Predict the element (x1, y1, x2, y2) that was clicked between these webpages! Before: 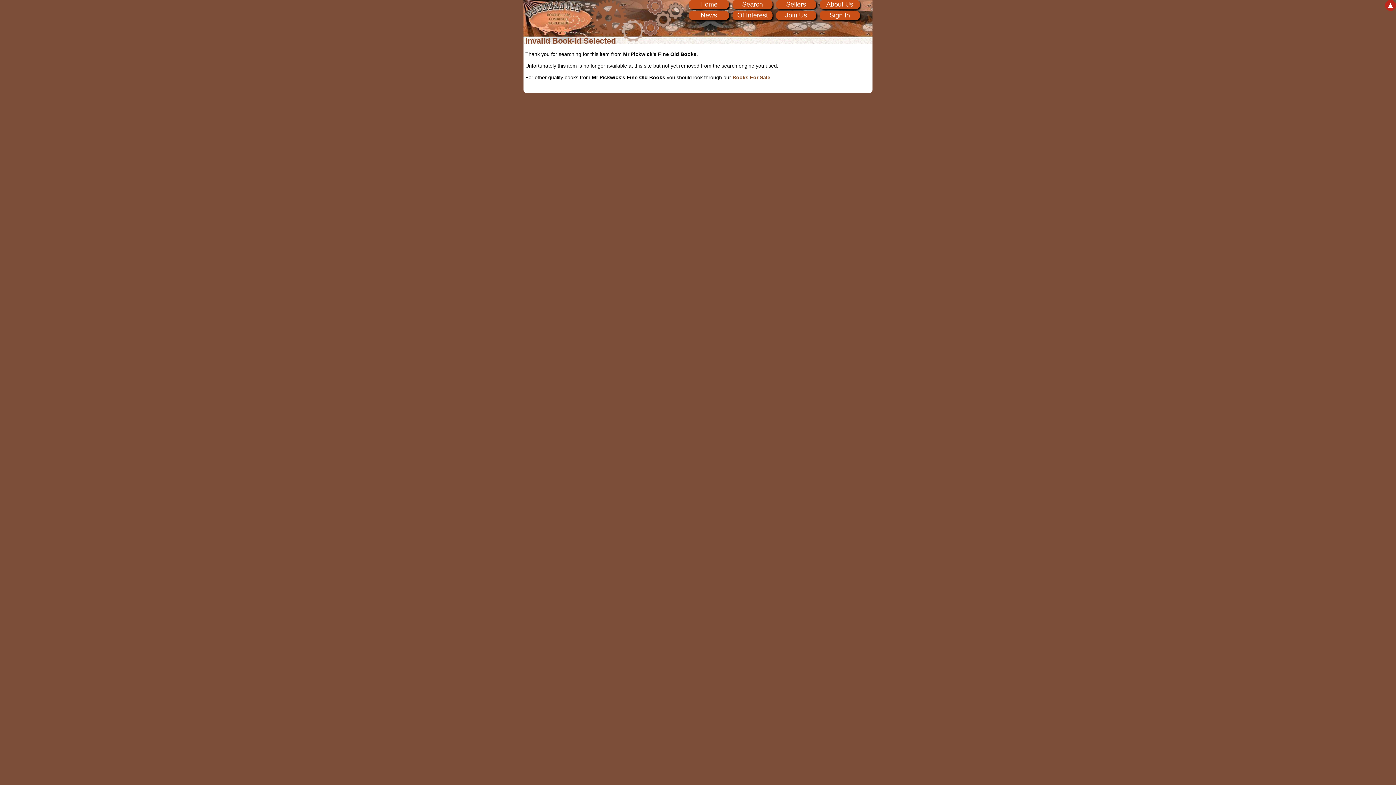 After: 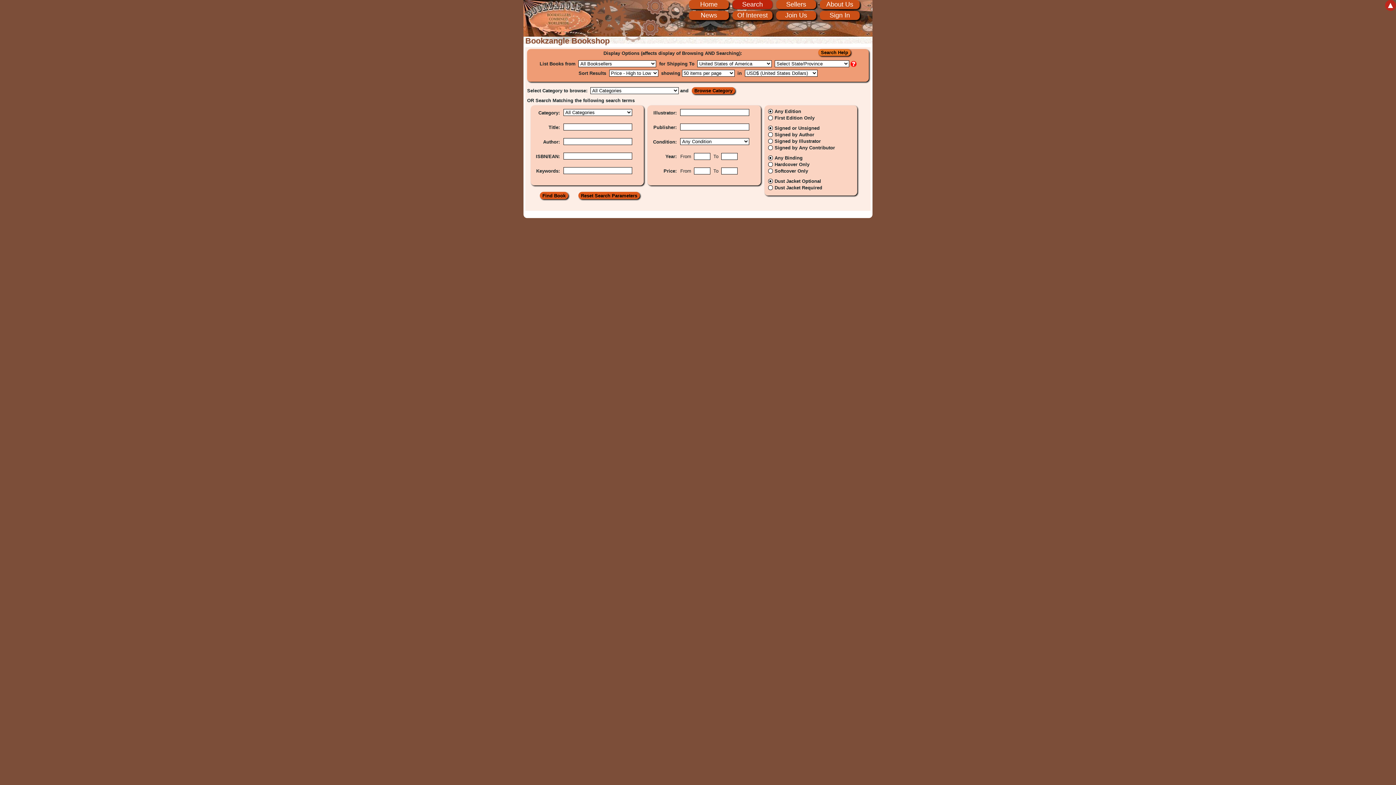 Action: bbox: (732, 74, 770, 80) label: Books For Sale